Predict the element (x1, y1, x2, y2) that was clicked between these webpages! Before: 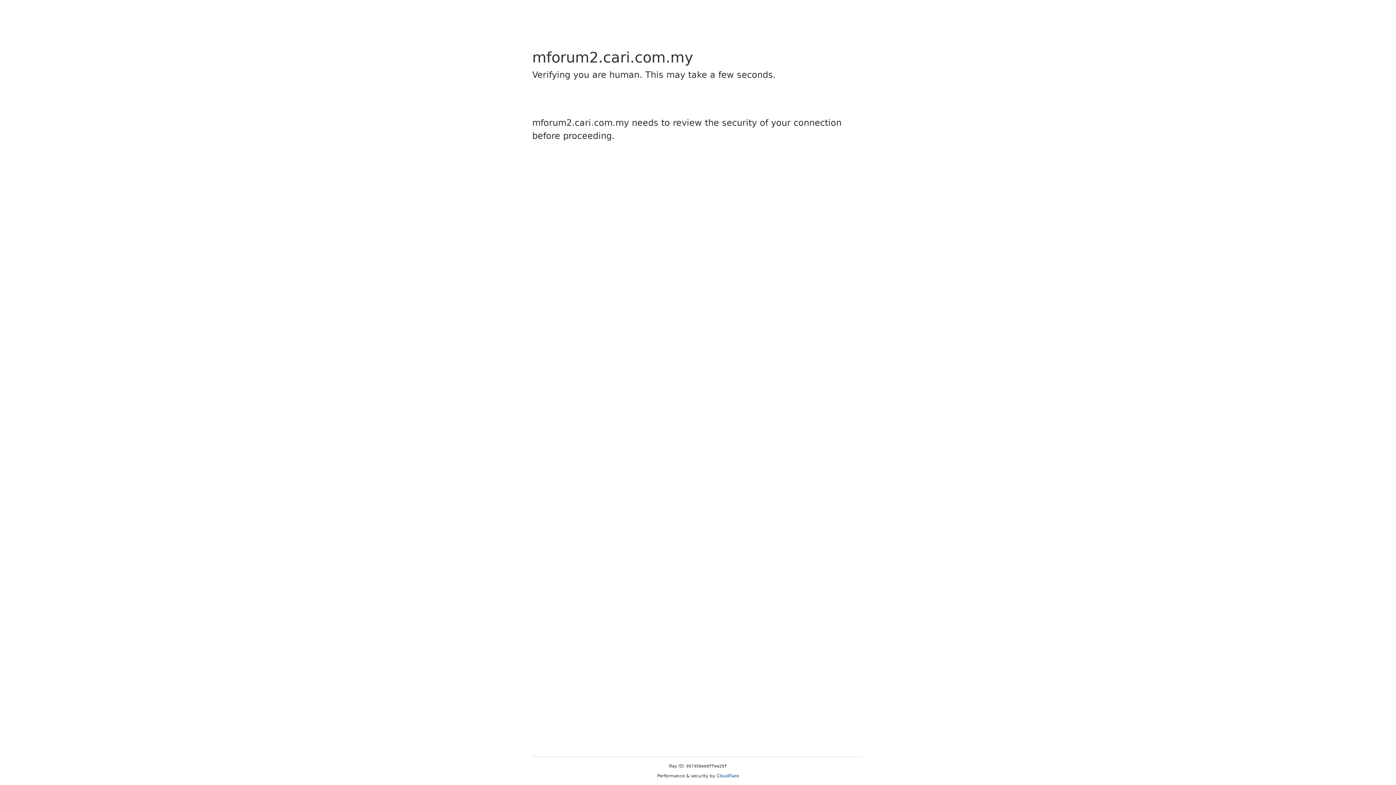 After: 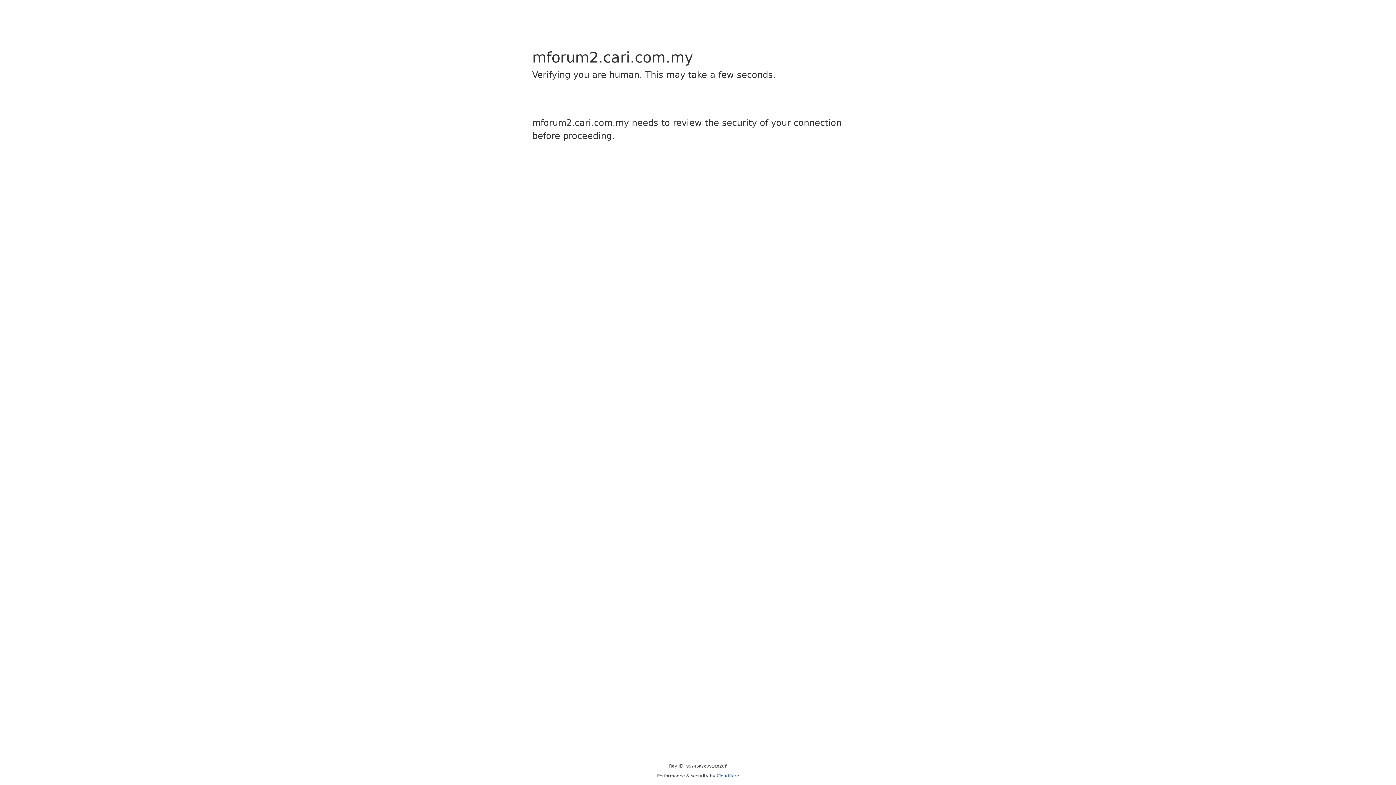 Action: label: Cloudflare bbox: (716, 773, 739, 778)